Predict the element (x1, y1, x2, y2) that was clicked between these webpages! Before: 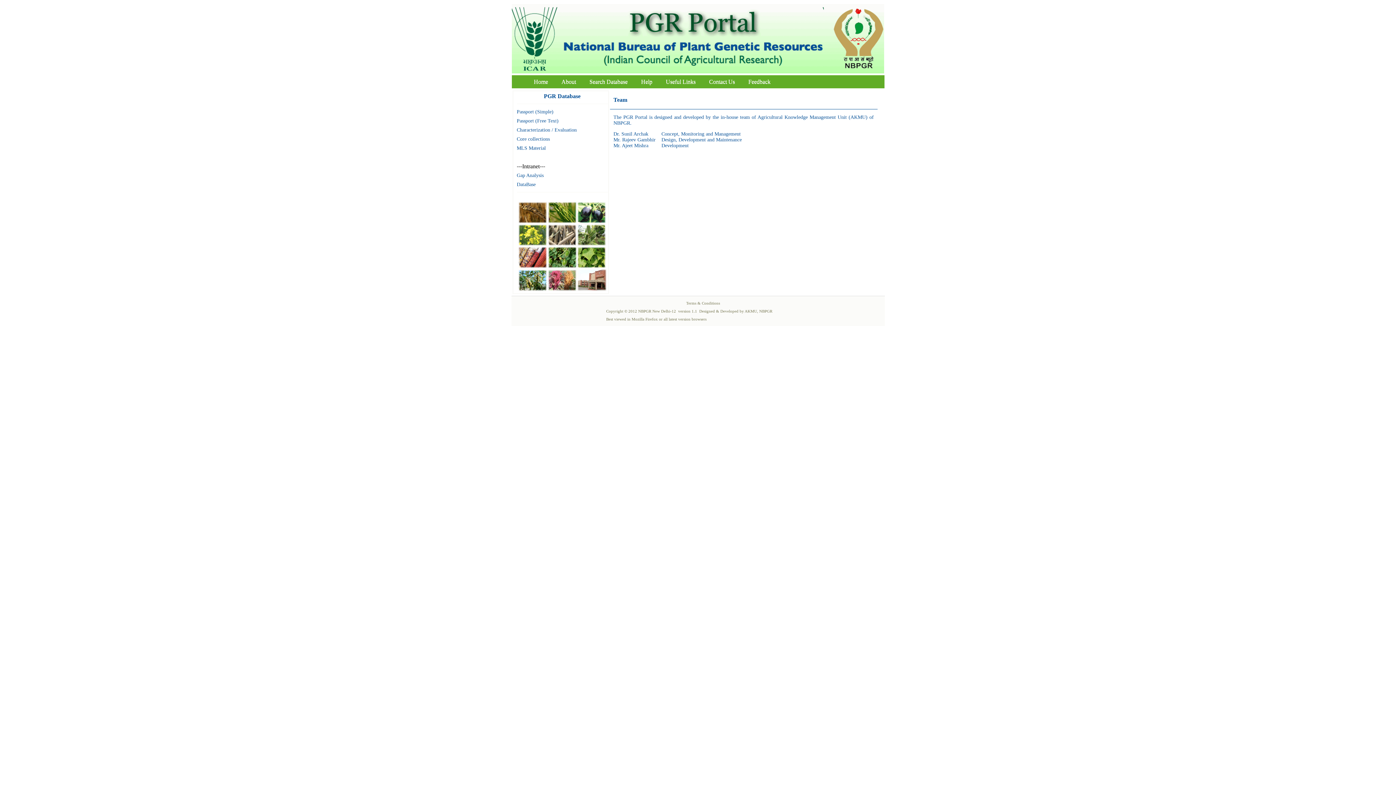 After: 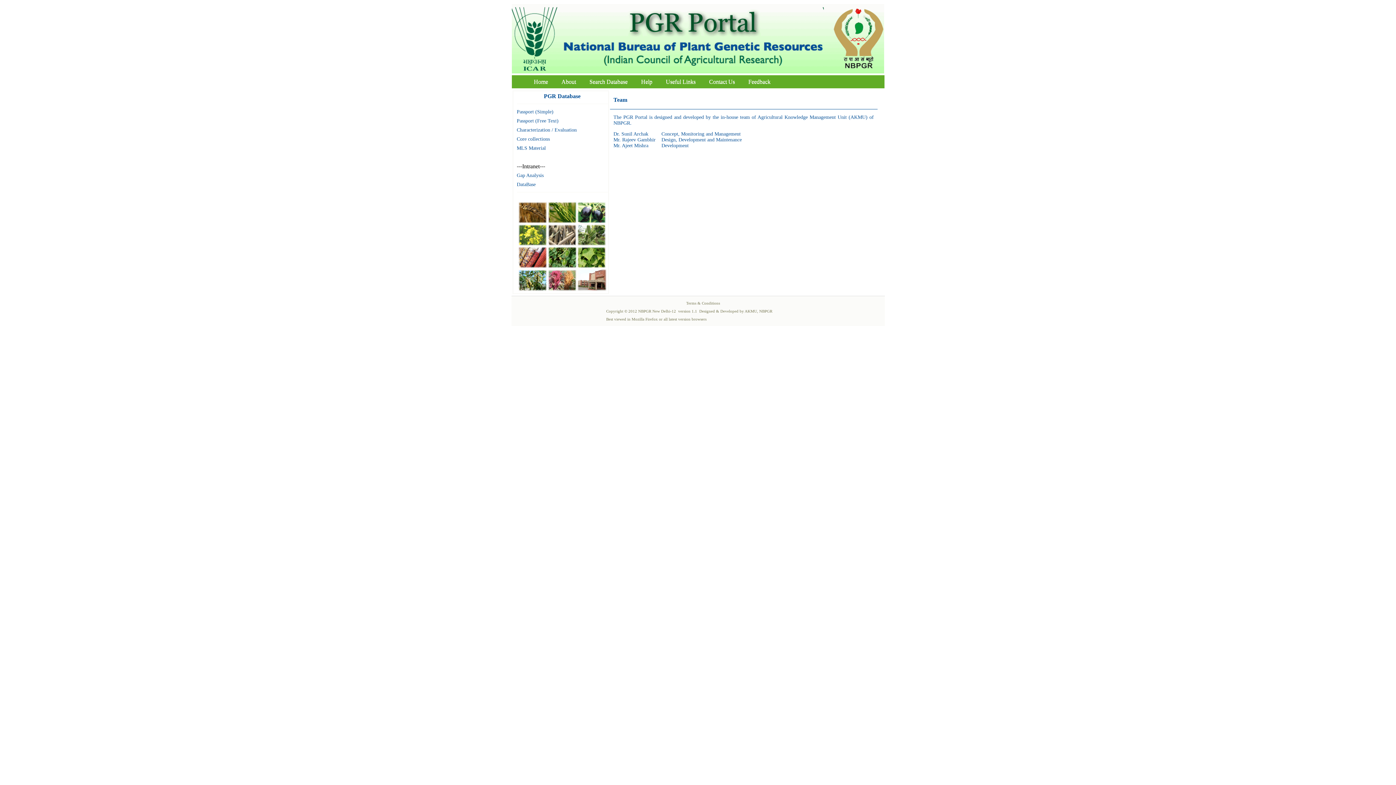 Action: bbox: (511, 68, 562, 74)